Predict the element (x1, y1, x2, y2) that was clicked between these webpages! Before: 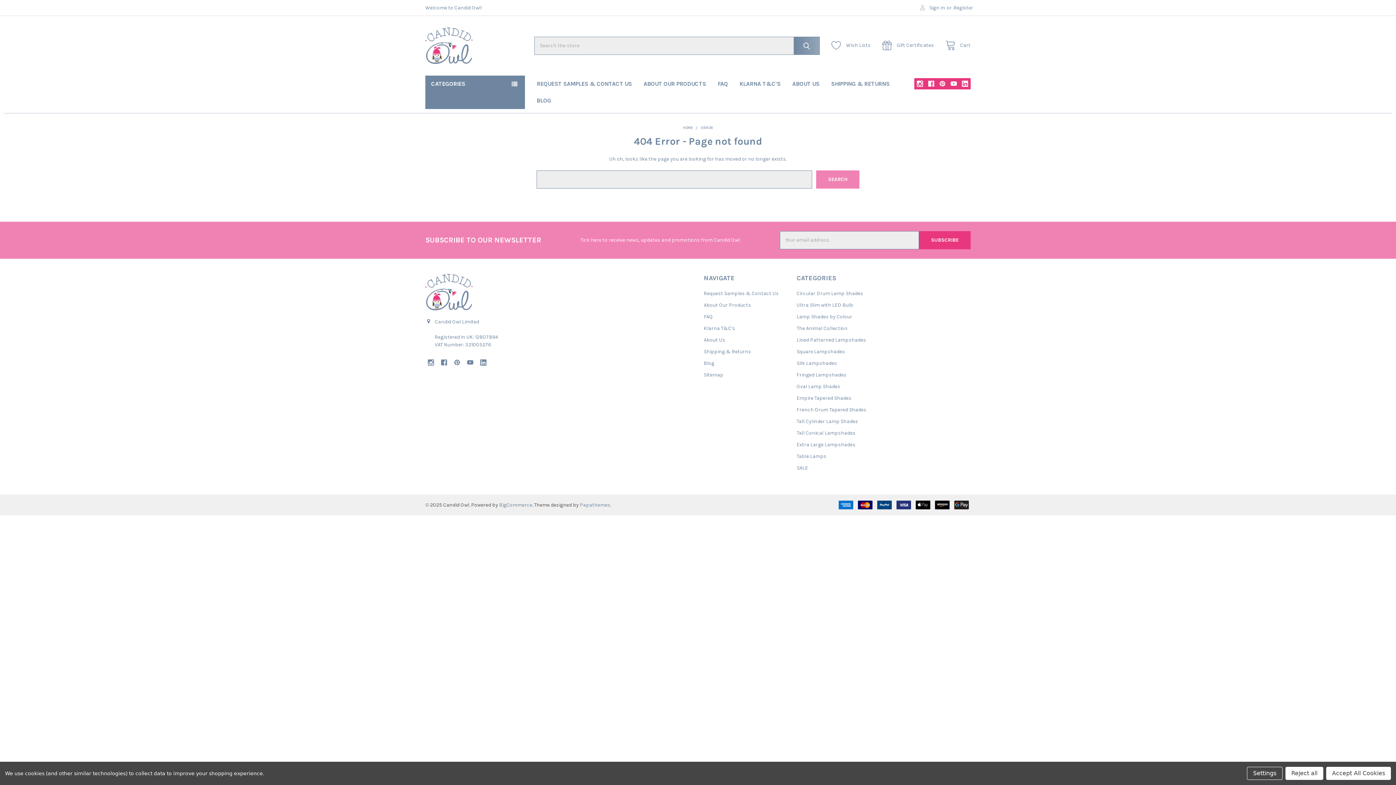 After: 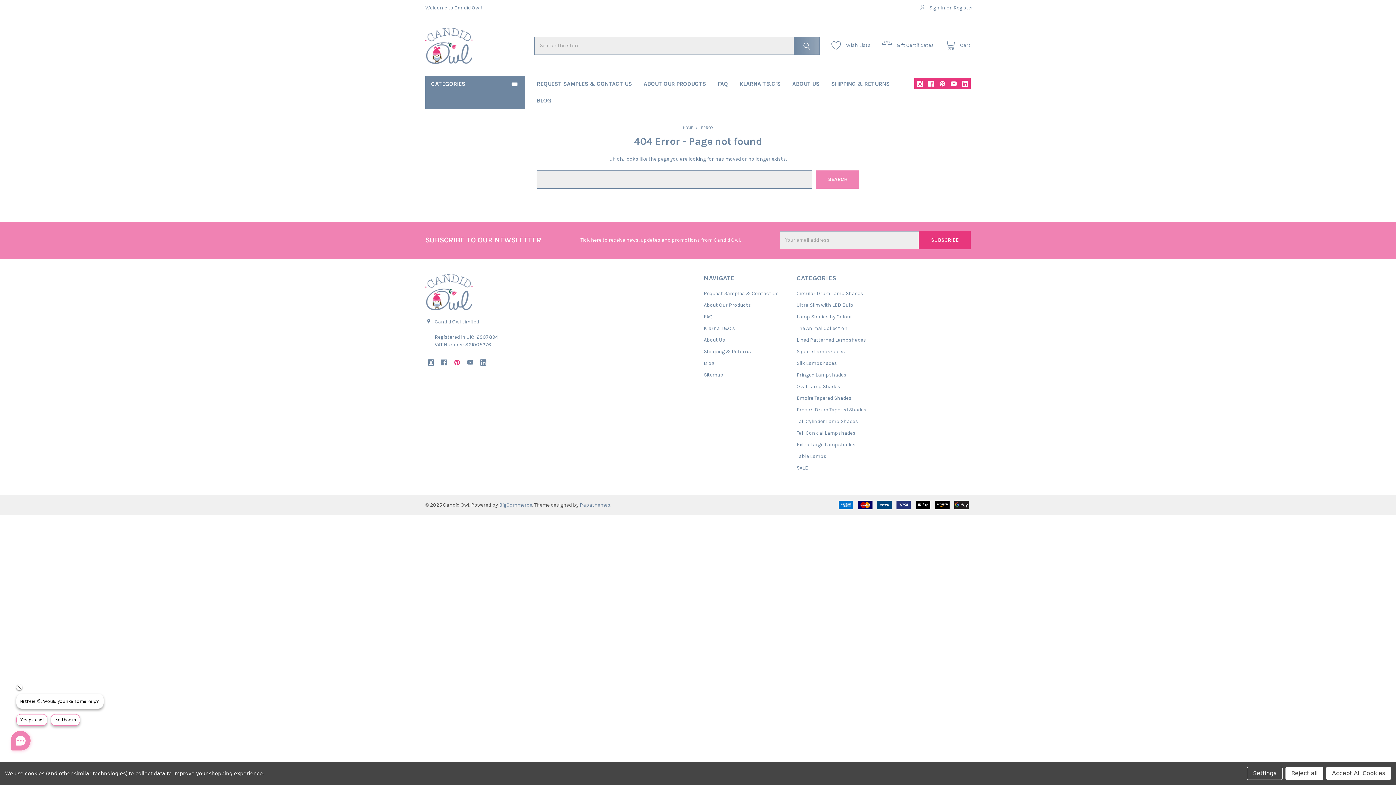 Action: bbox: (451, 357, 462, 368) label: Pinterest 